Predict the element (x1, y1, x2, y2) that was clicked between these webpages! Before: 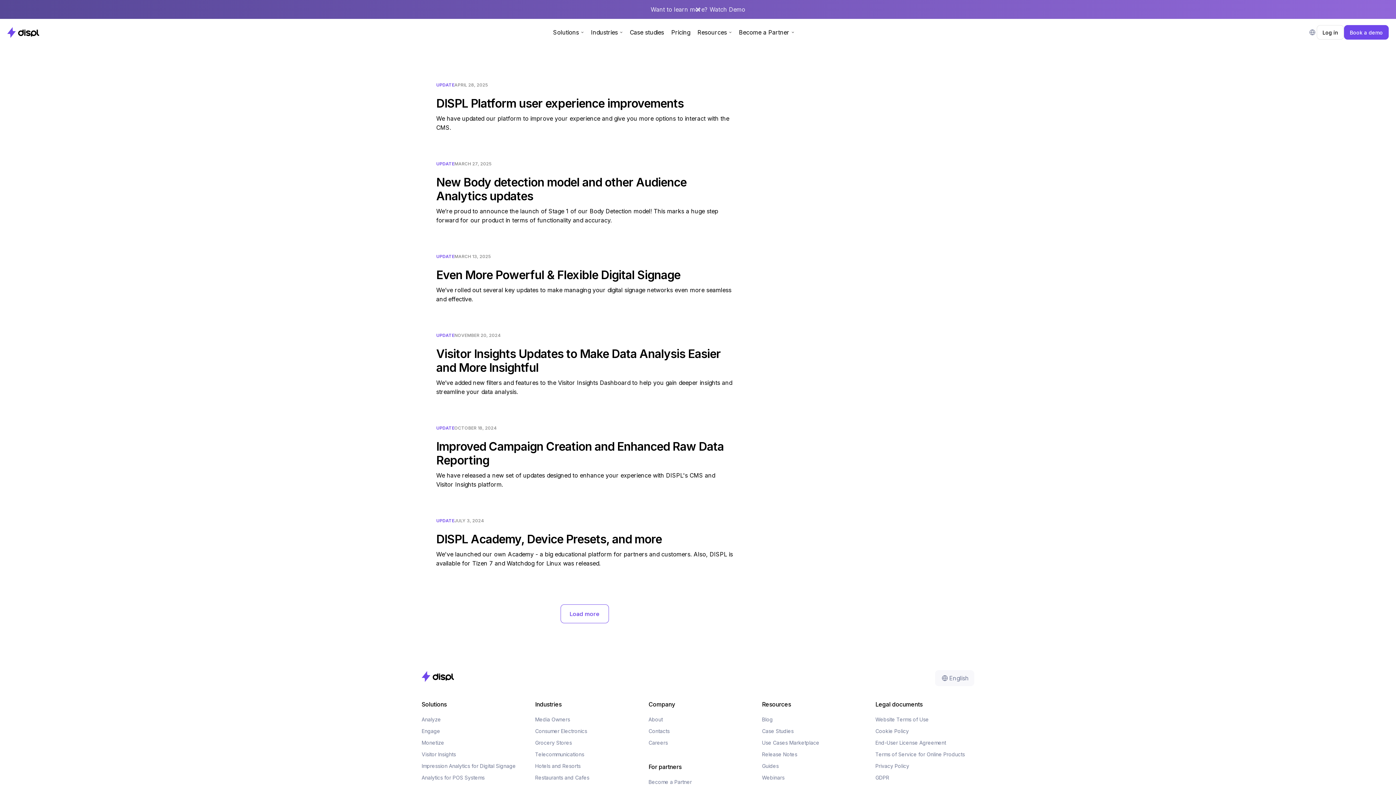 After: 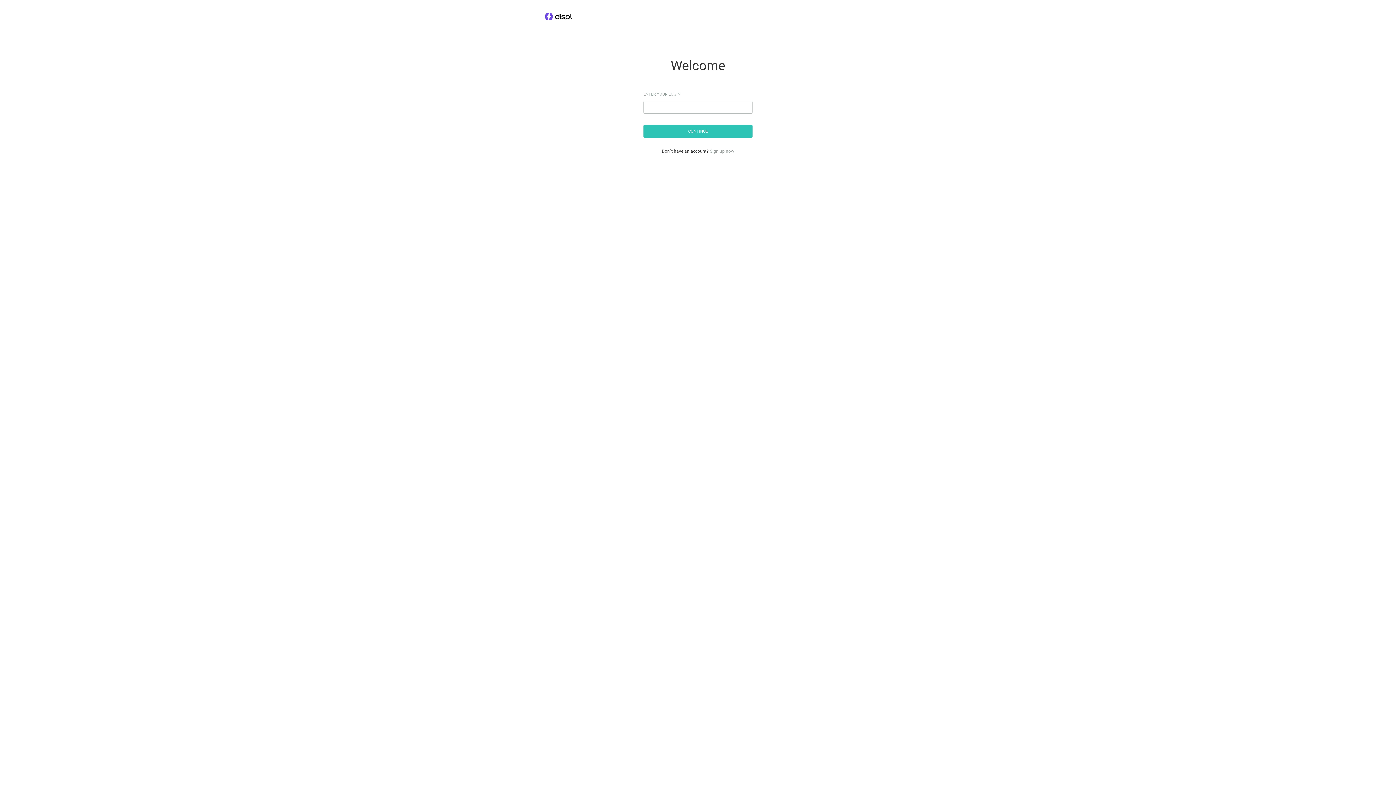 Action: label: Log in bbox: (1317, 25, 1344, 39)